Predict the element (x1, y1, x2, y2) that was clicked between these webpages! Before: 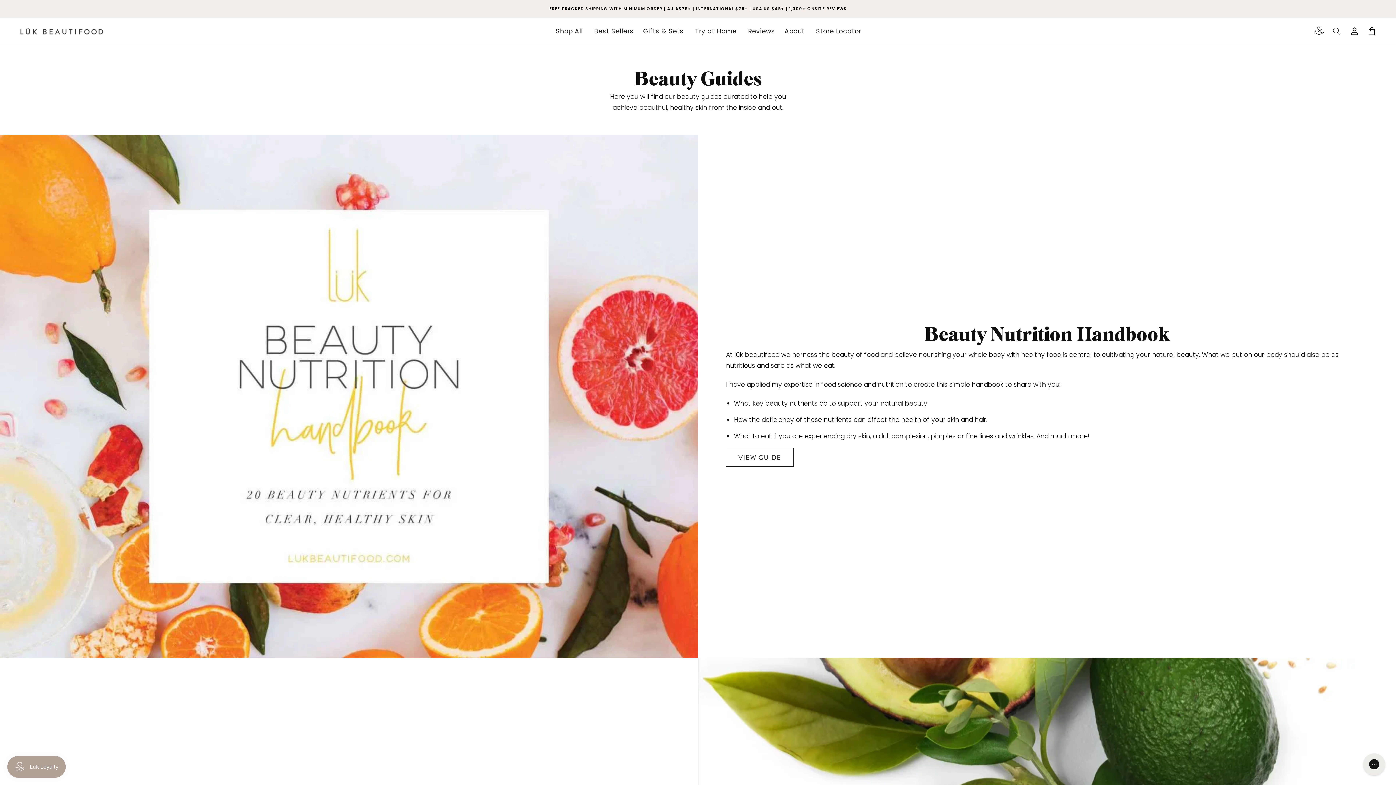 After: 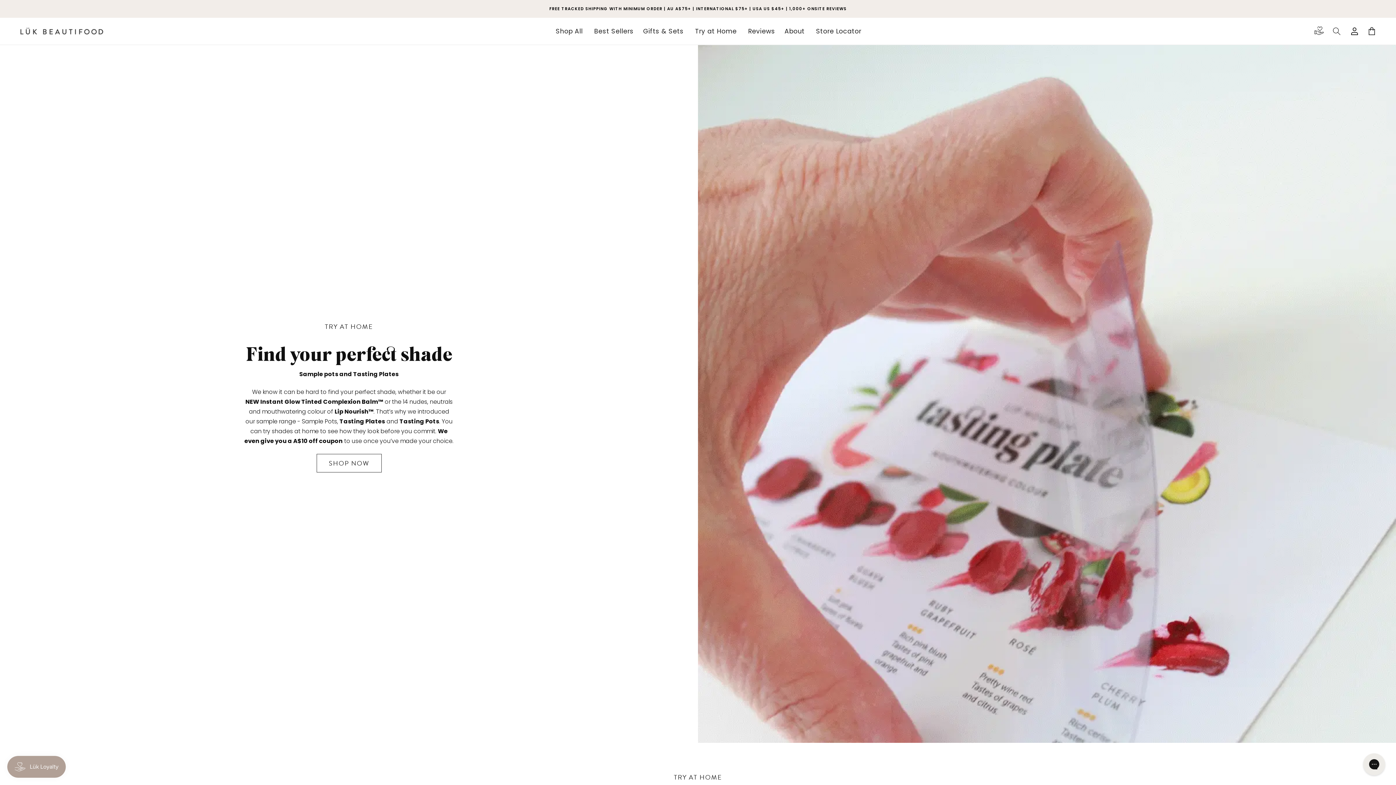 Action: bbox: (691, 21, 742, 41) label: Try at Home 